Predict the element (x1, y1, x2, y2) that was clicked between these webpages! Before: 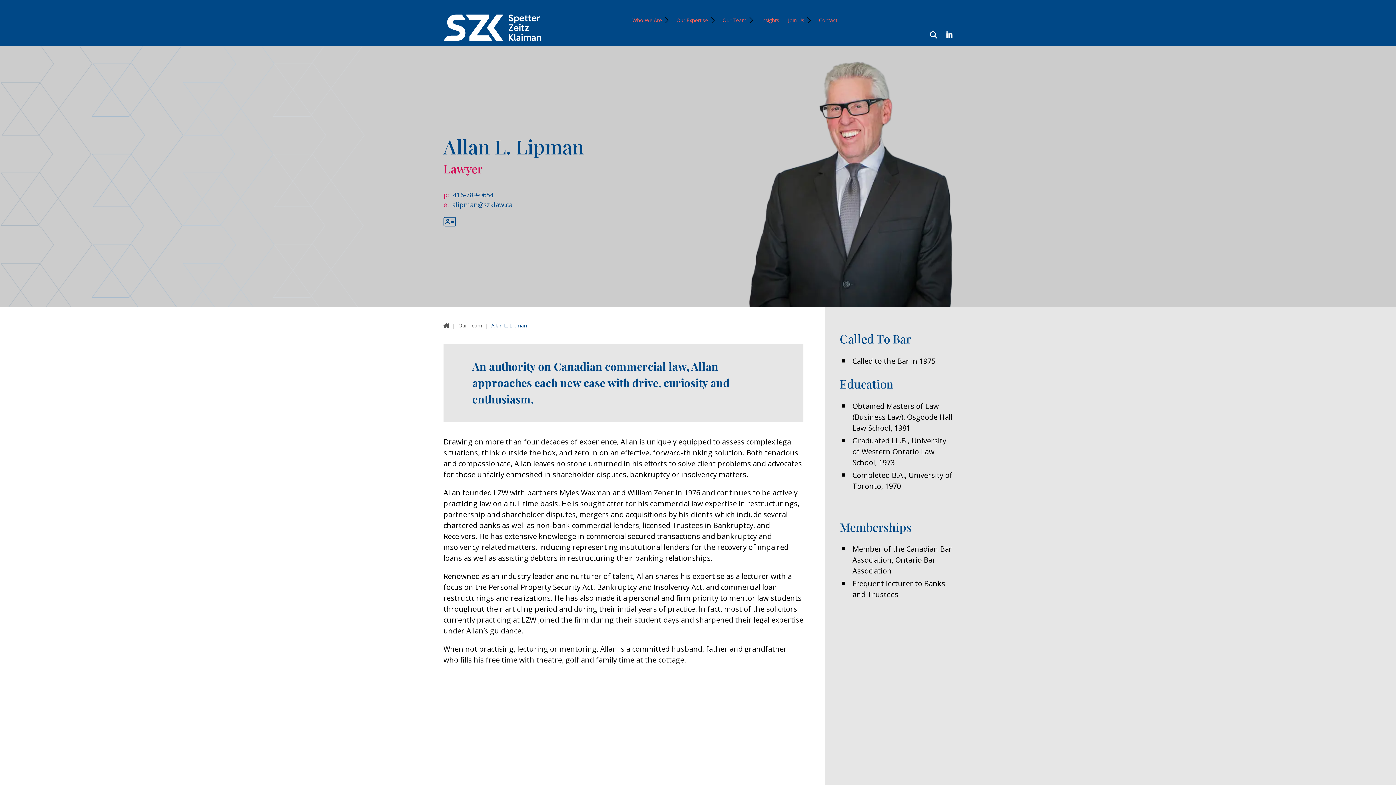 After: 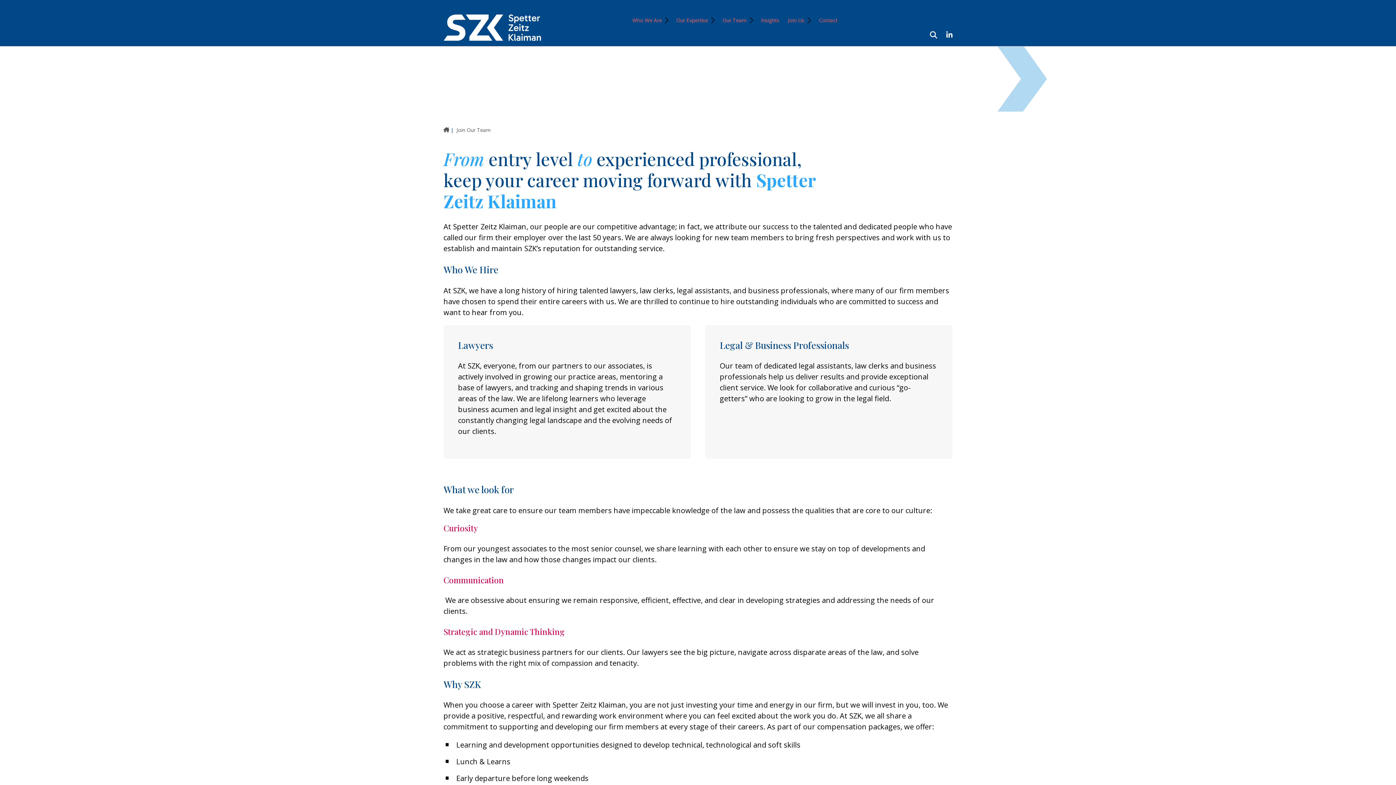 Action: label: Join Us bbox: (783, 14, 814, 26)